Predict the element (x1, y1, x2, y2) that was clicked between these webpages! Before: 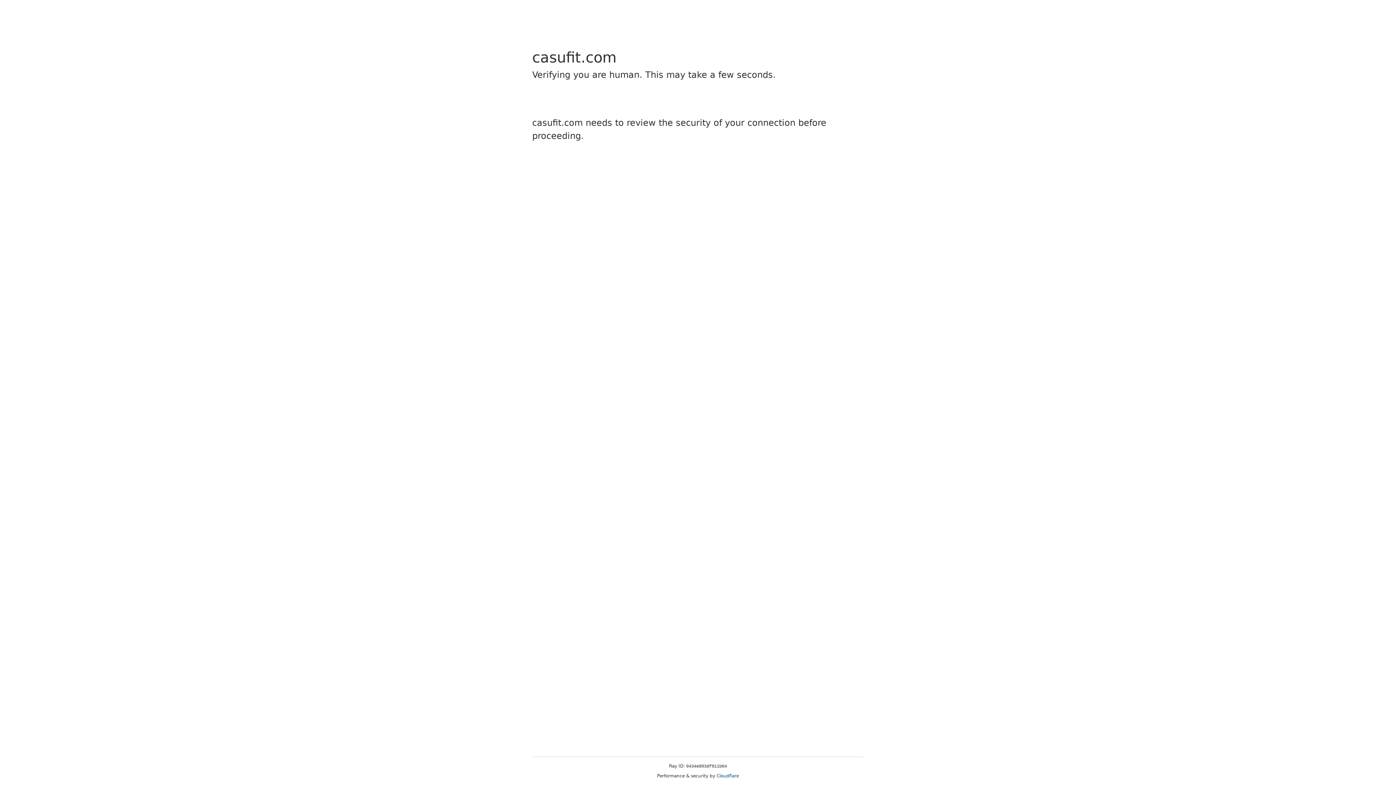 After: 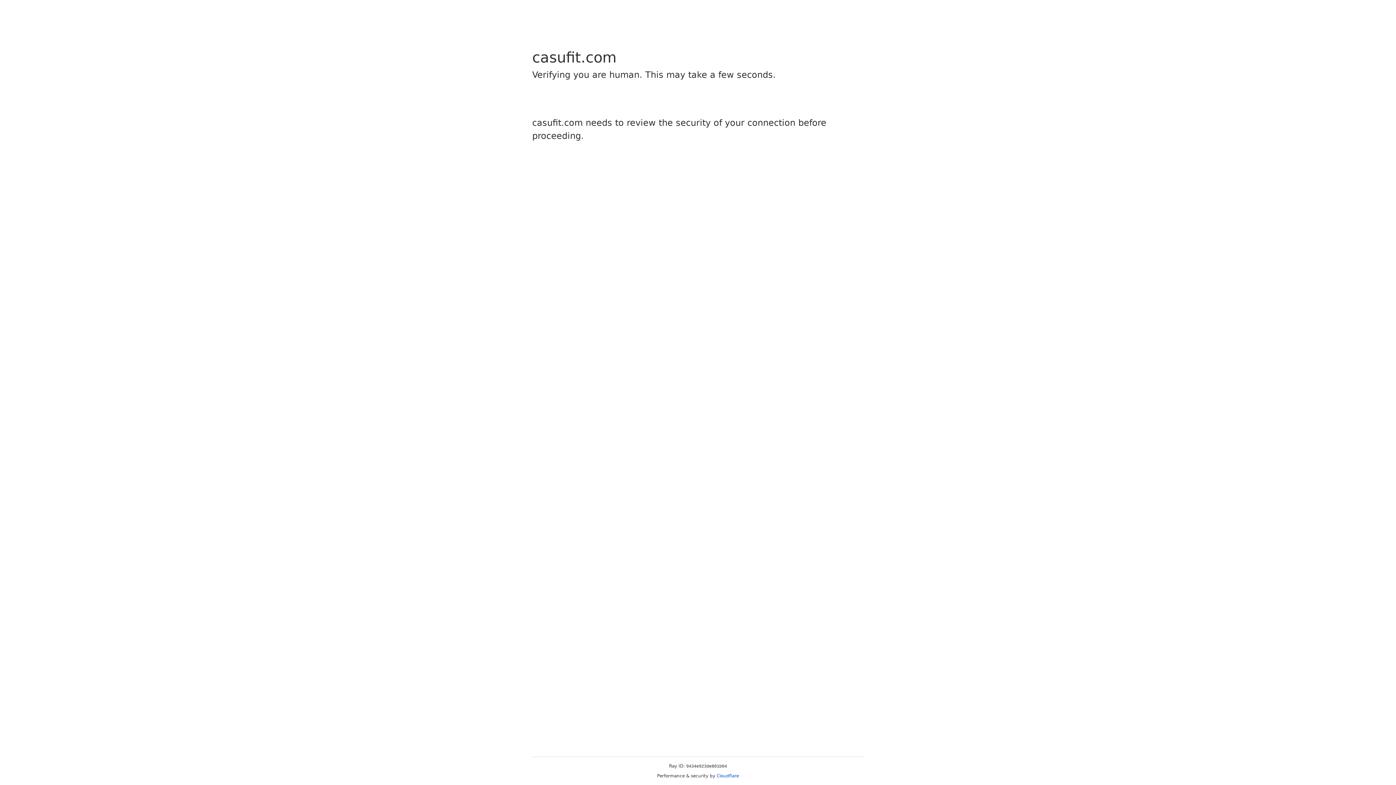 Action: bbox: (716, 773, 739, 778) label: Cloudflare